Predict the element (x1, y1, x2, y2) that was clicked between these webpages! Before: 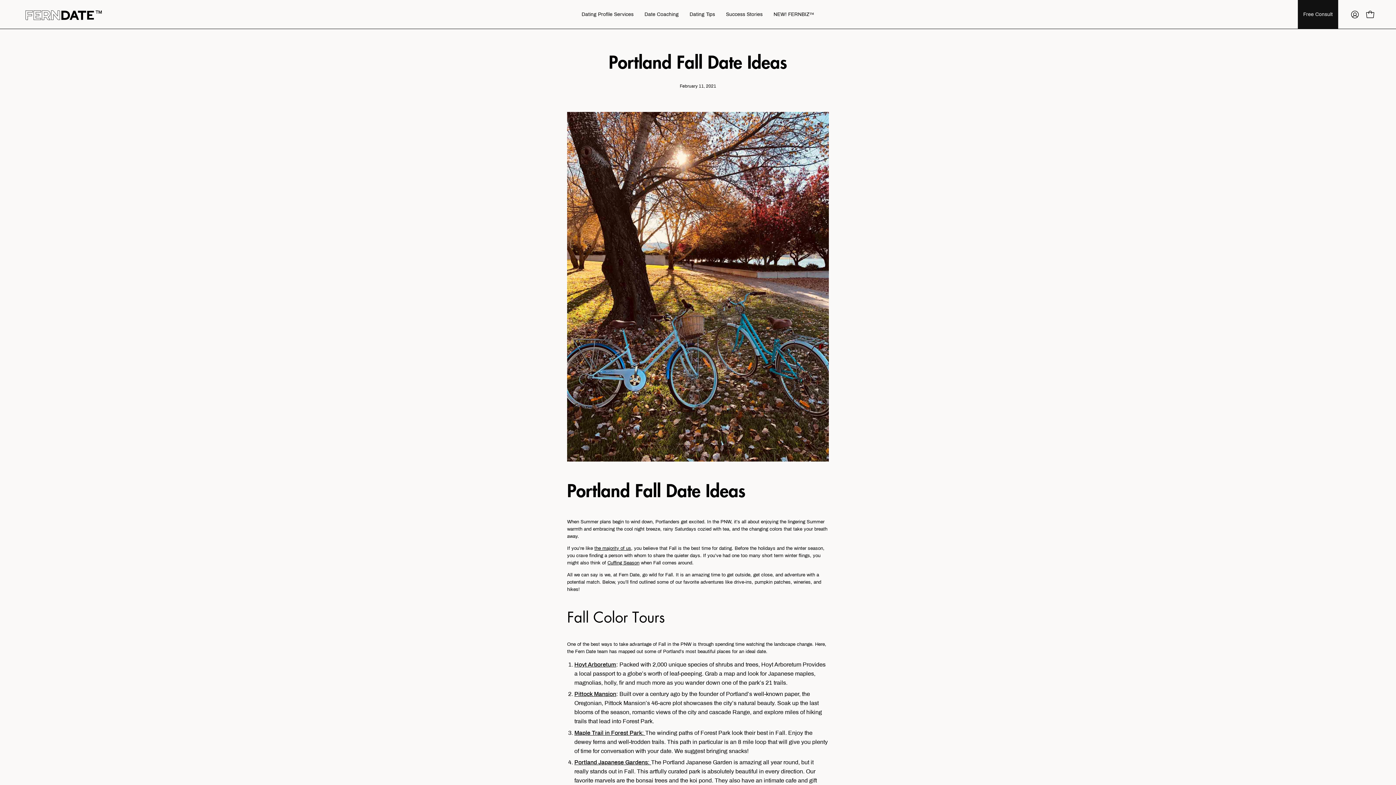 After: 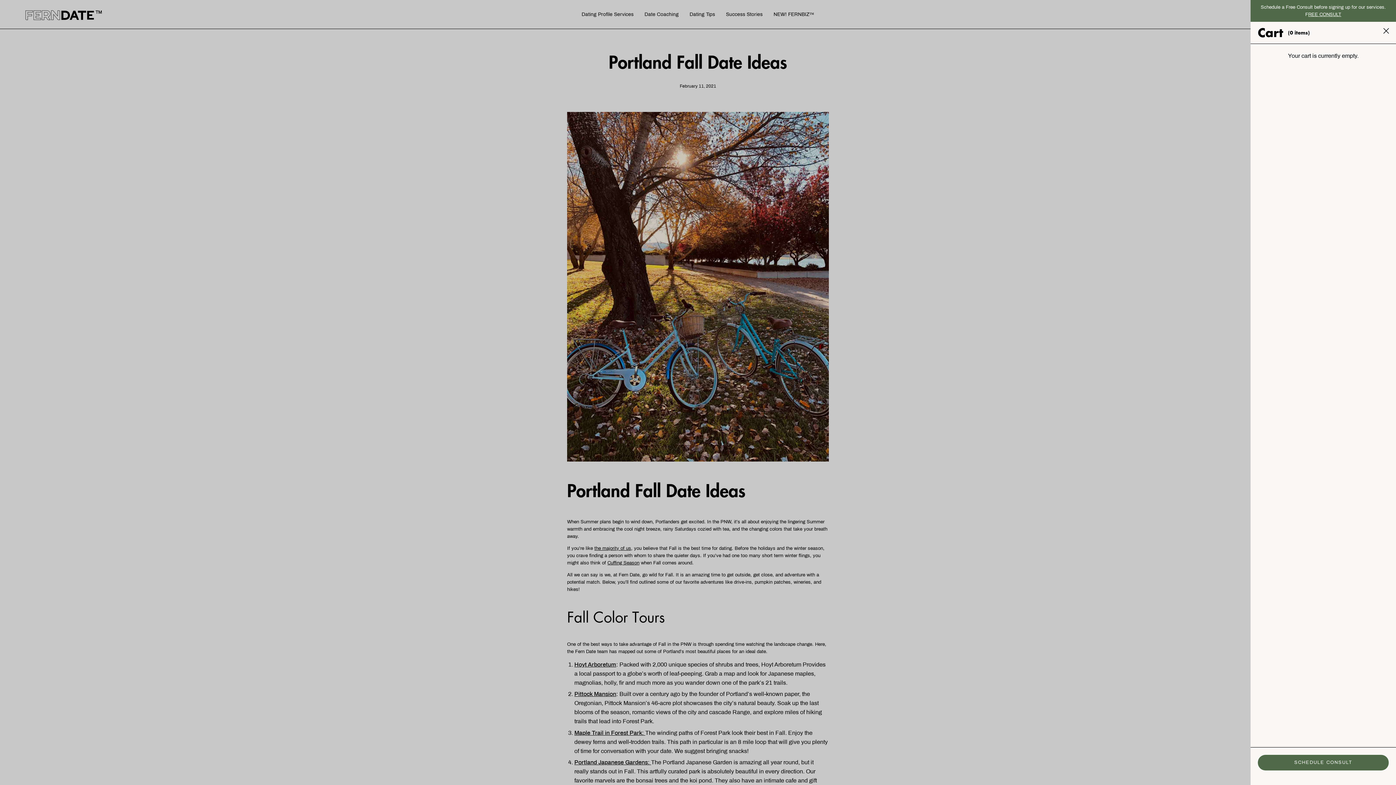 Action: bbox: (1362, 6, 1378, 22) label: Open cart